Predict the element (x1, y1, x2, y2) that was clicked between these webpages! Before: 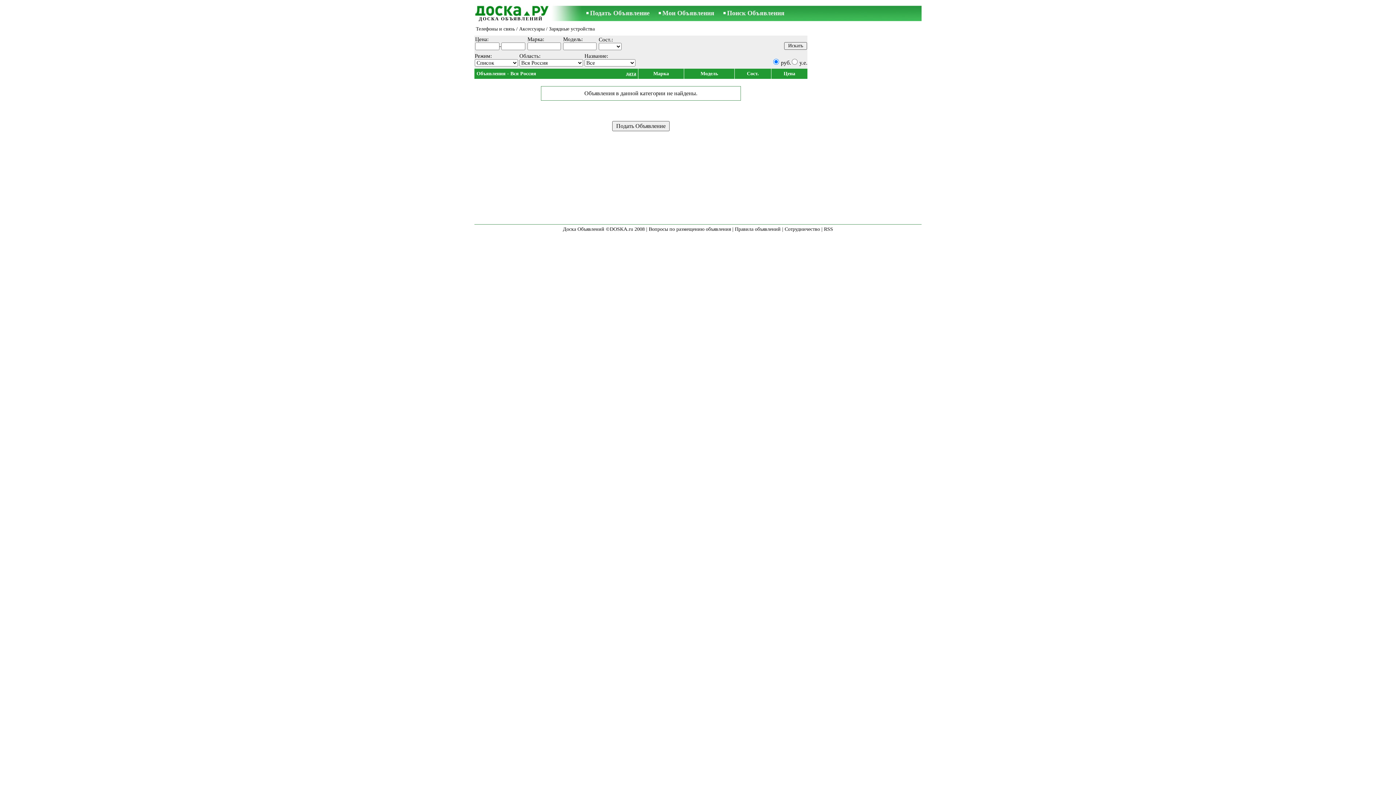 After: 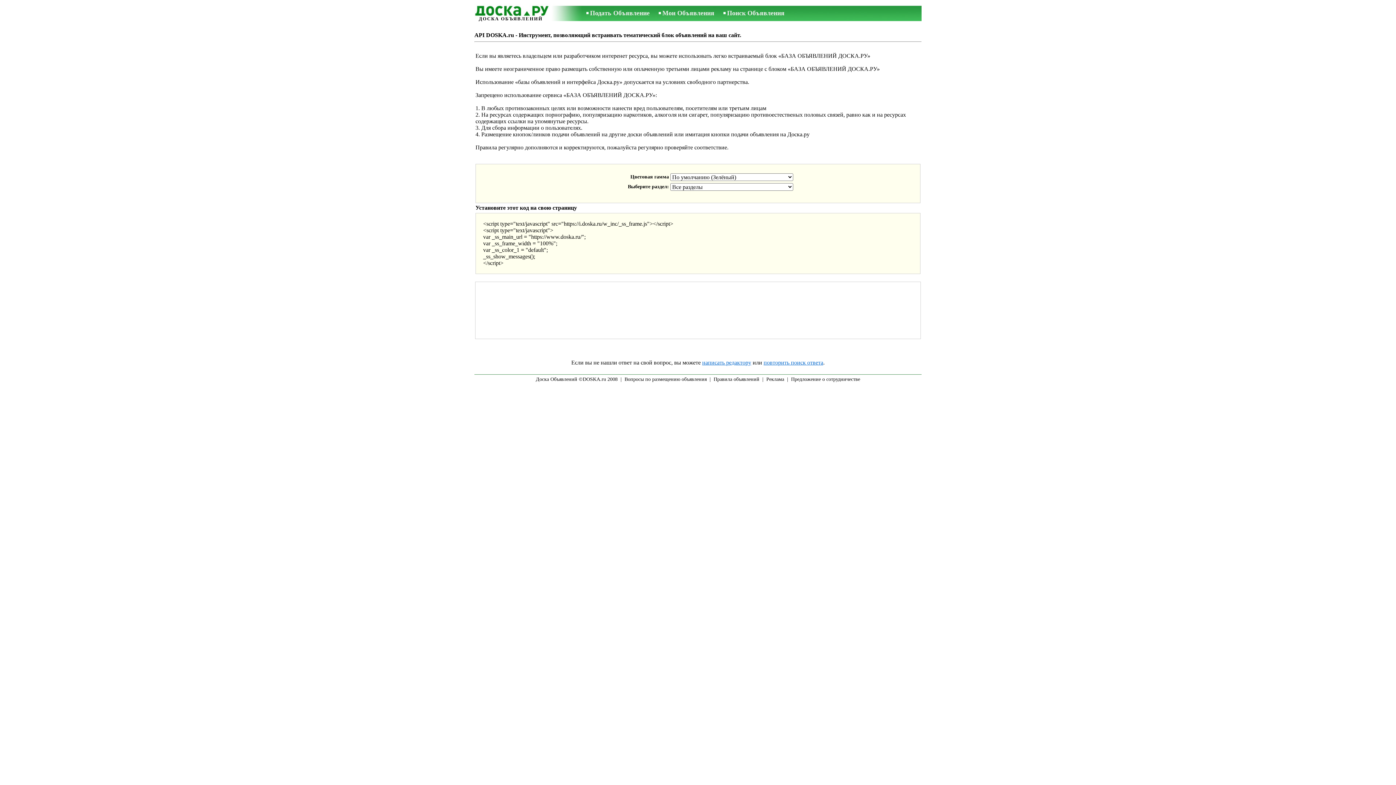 Action: bbox: (784, 226, 820, 232) label: Сотрудничество